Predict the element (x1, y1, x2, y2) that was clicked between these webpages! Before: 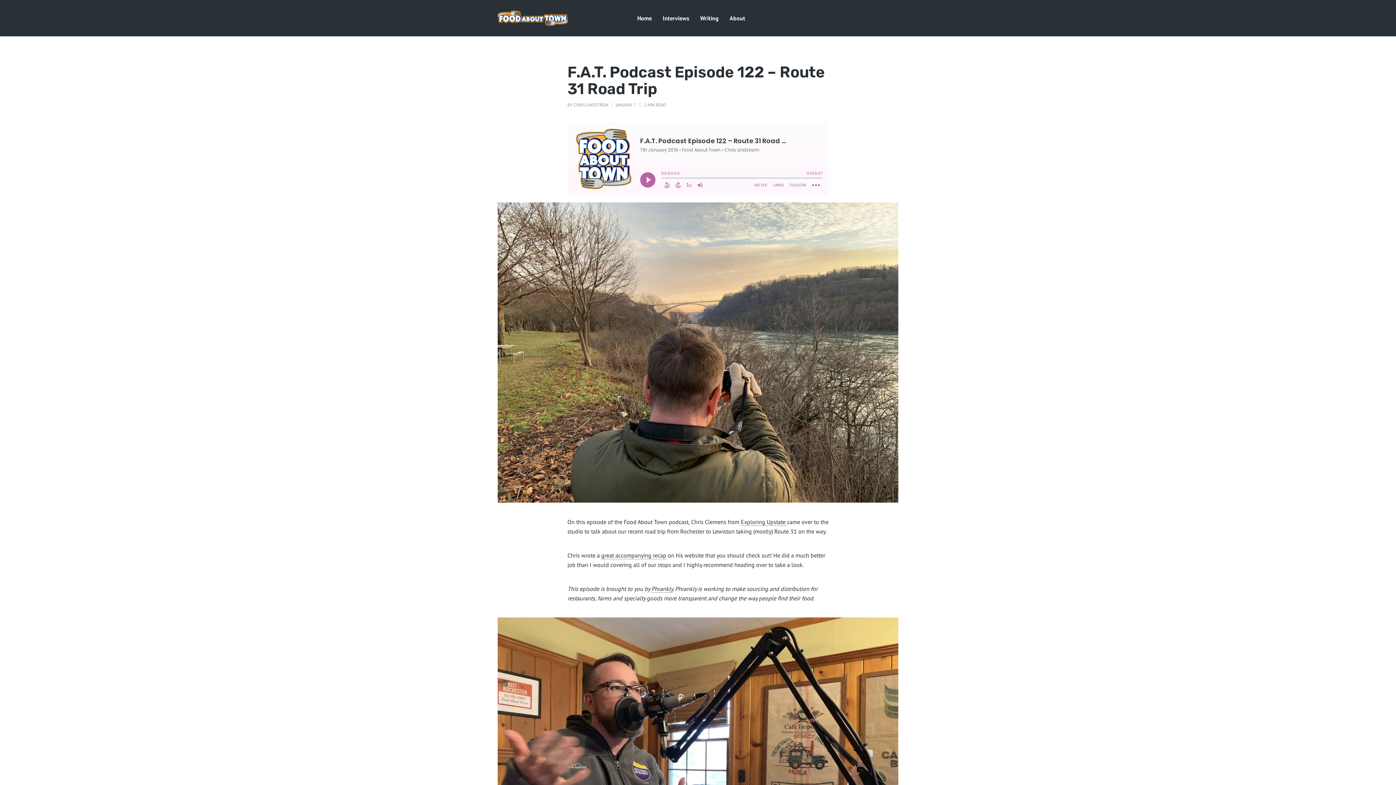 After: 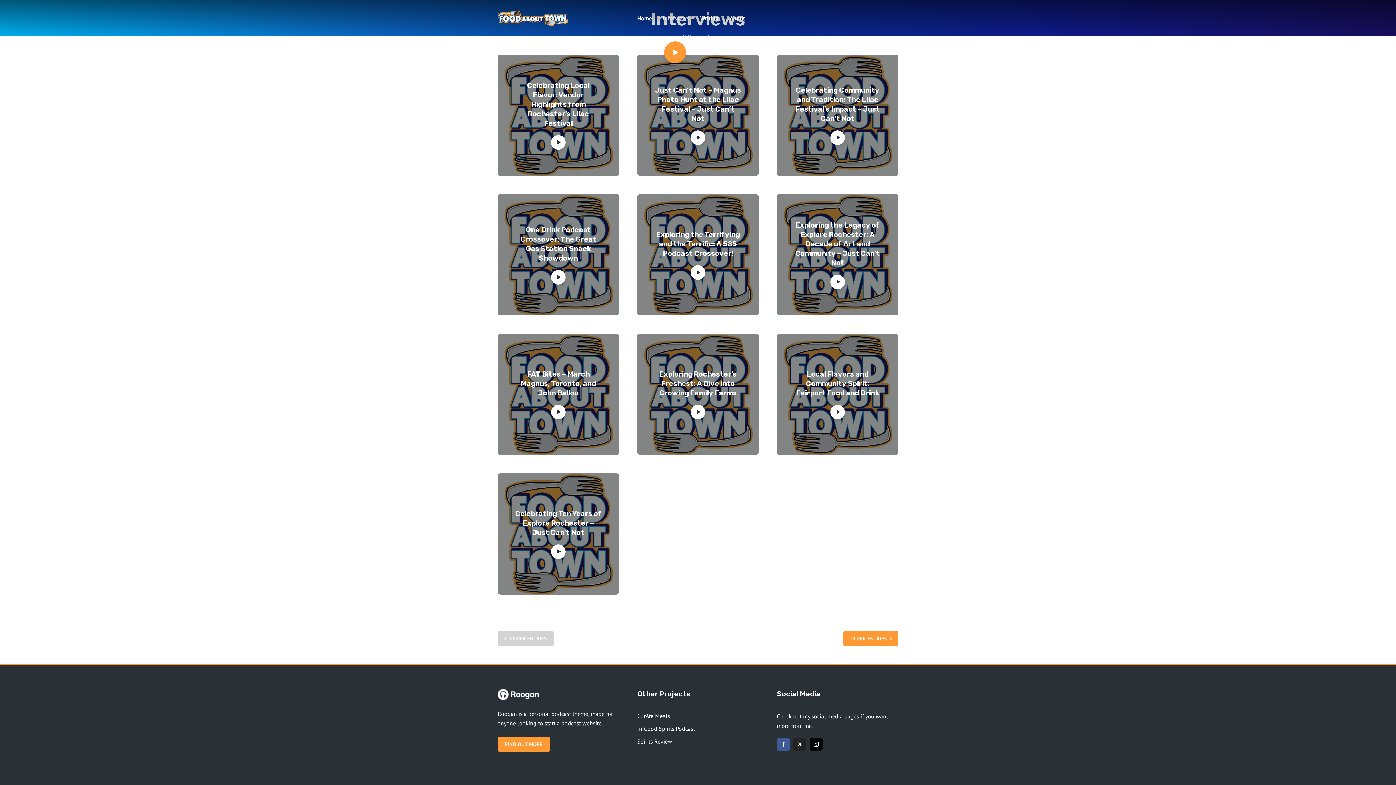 Action: bbox: (662, 10, 689, 25) label: Interviews